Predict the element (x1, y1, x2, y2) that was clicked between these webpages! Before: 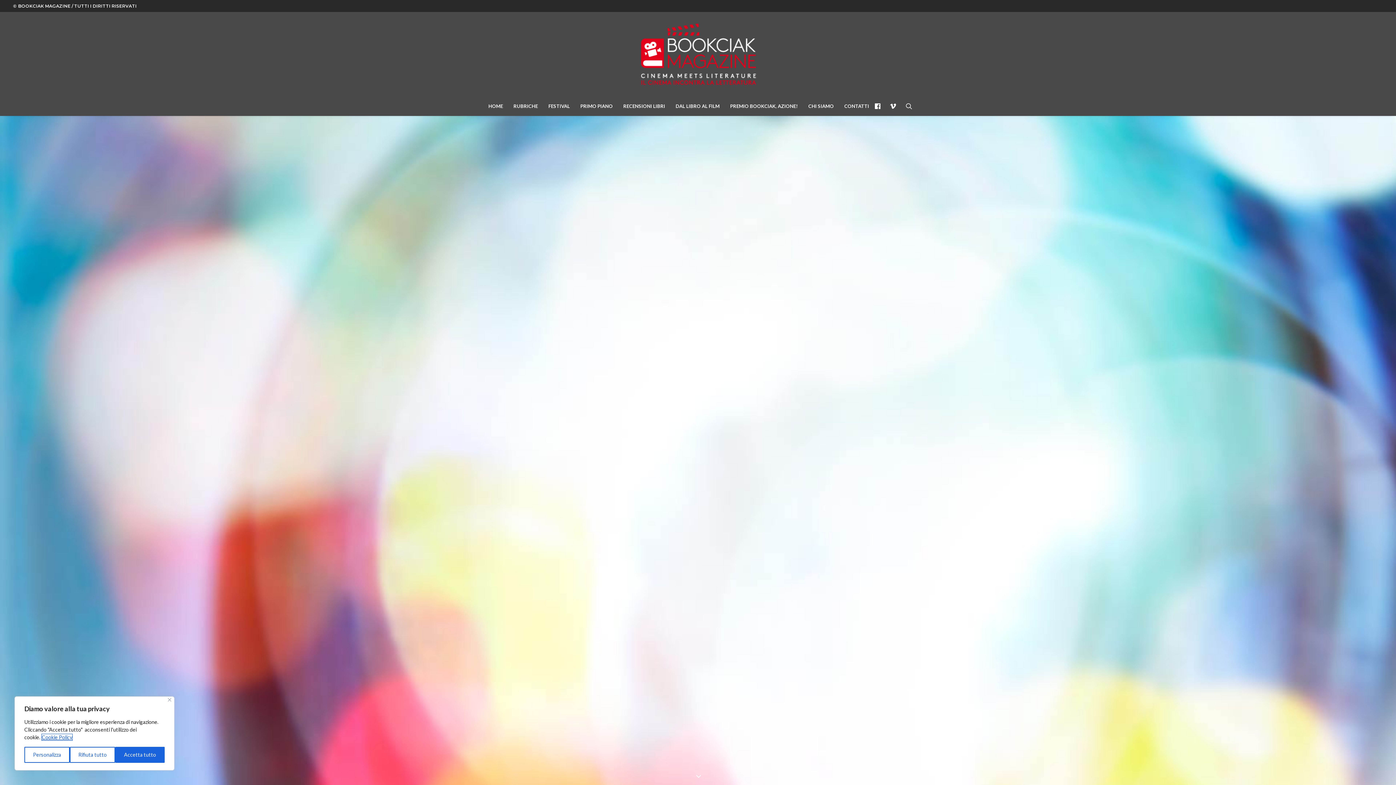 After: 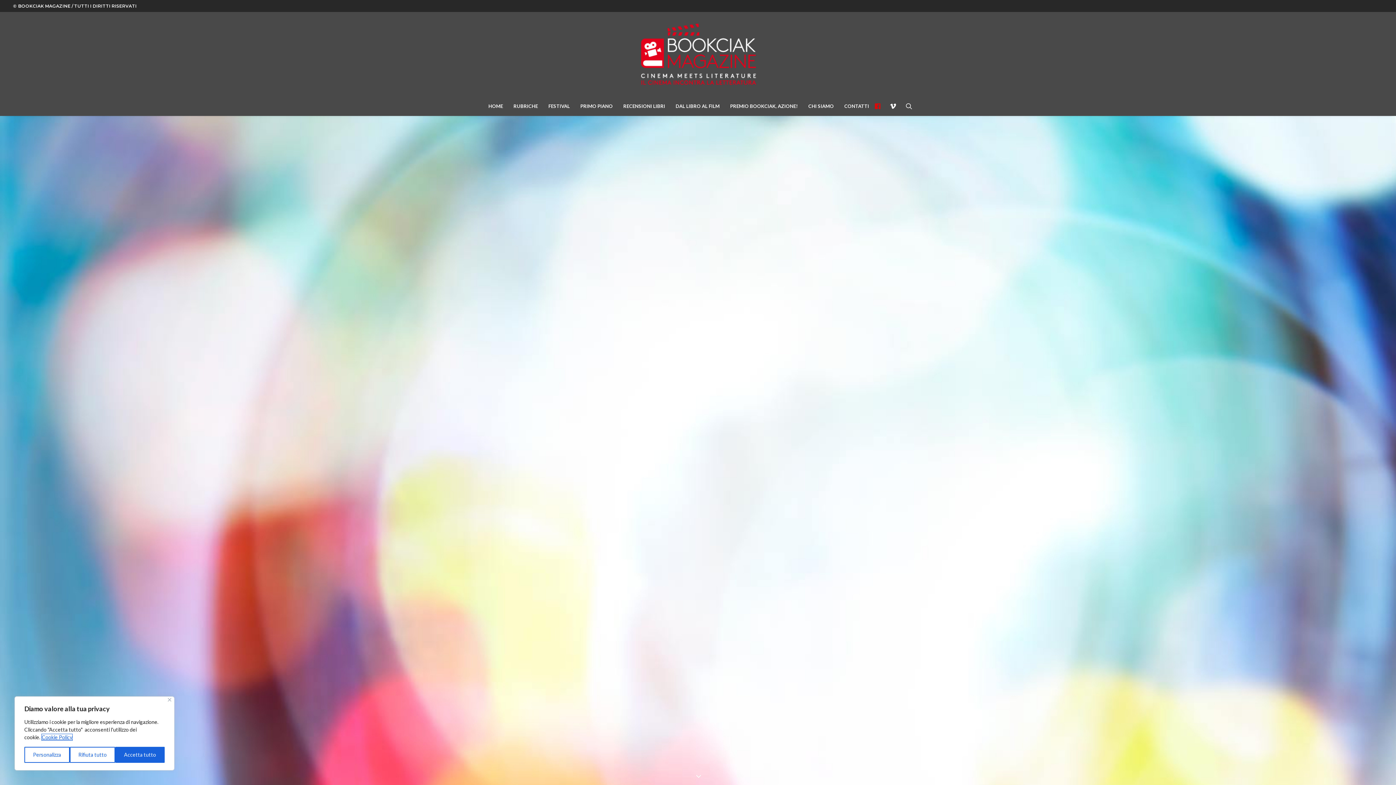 Action: bbox: (874, 96, 885, 116)